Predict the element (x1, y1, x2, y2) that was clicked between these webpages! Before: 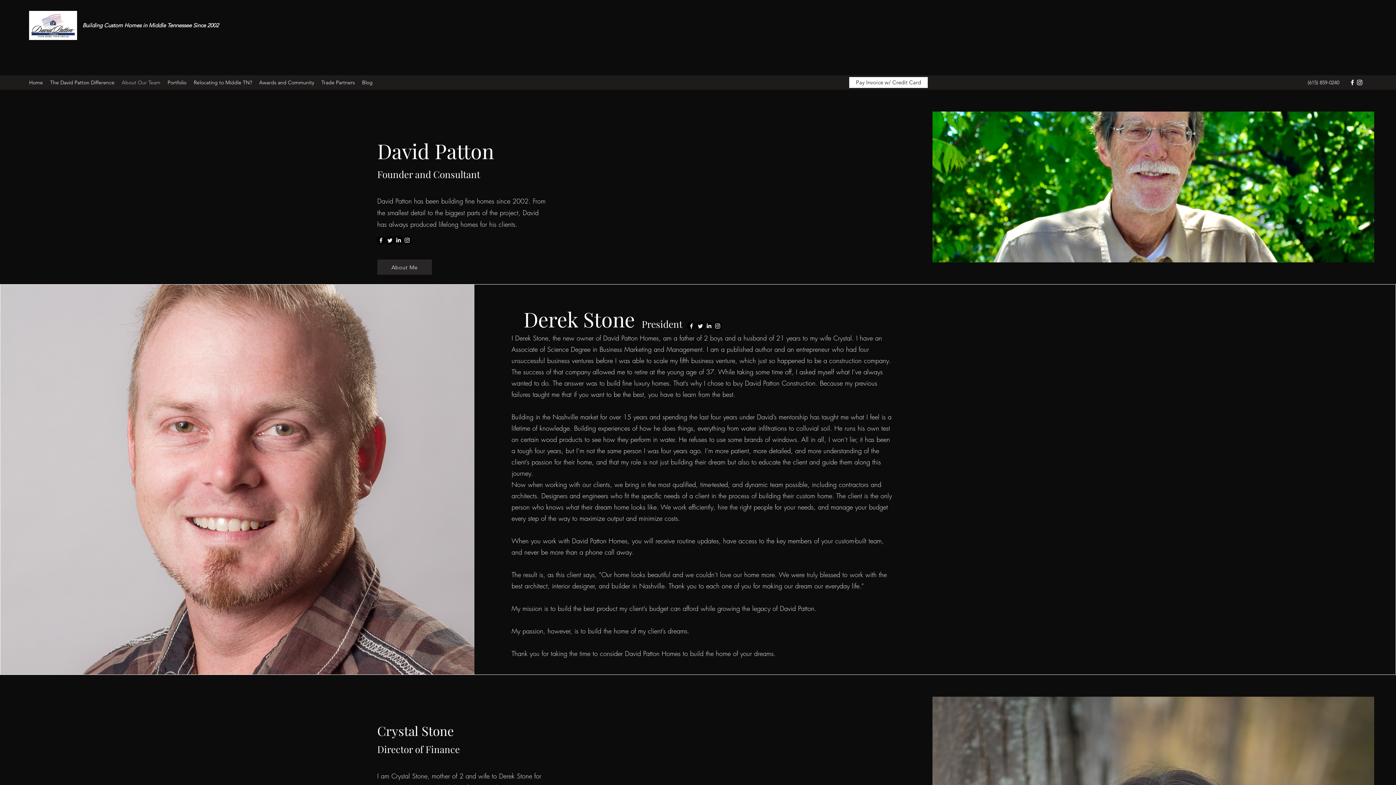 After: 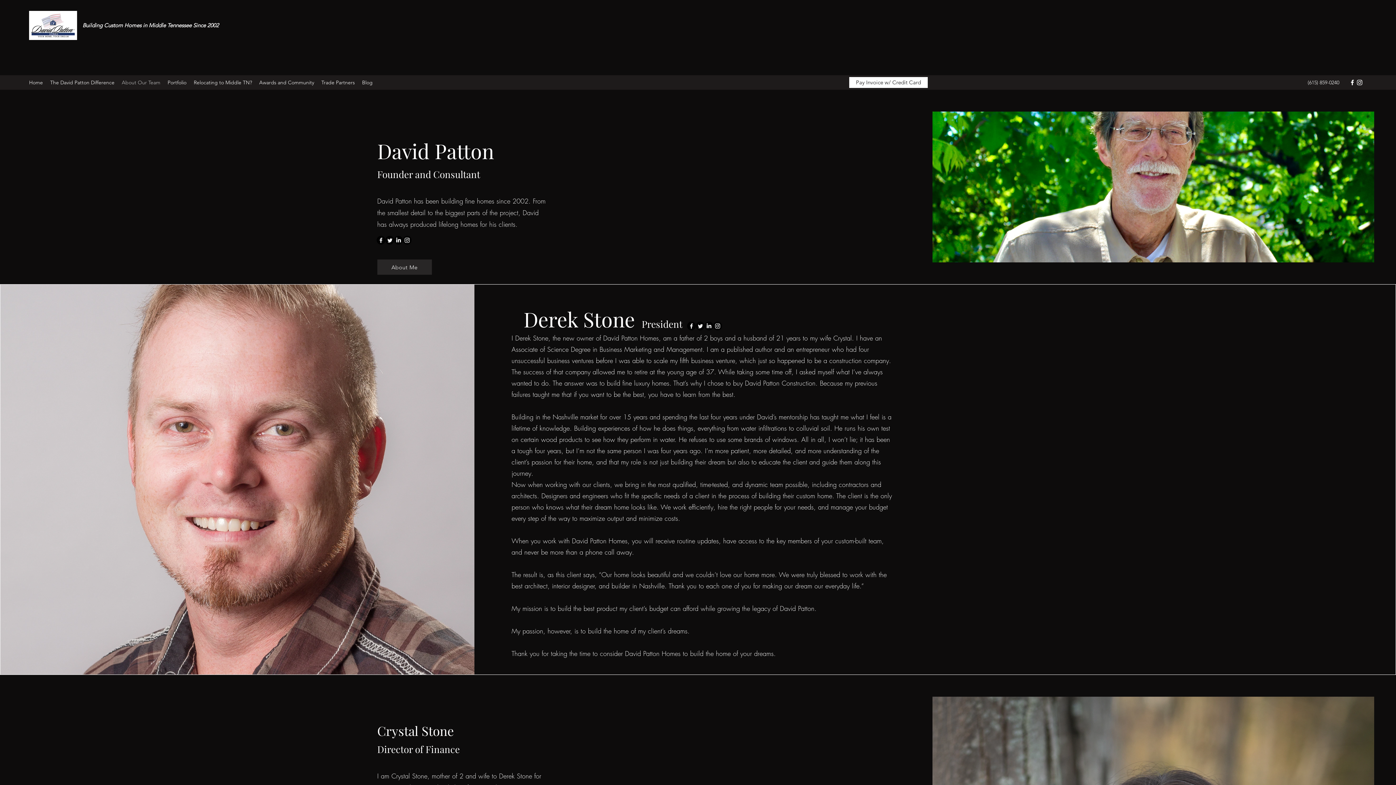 Action: label: LinkedIn bbox: (704, 321, 713, 330)